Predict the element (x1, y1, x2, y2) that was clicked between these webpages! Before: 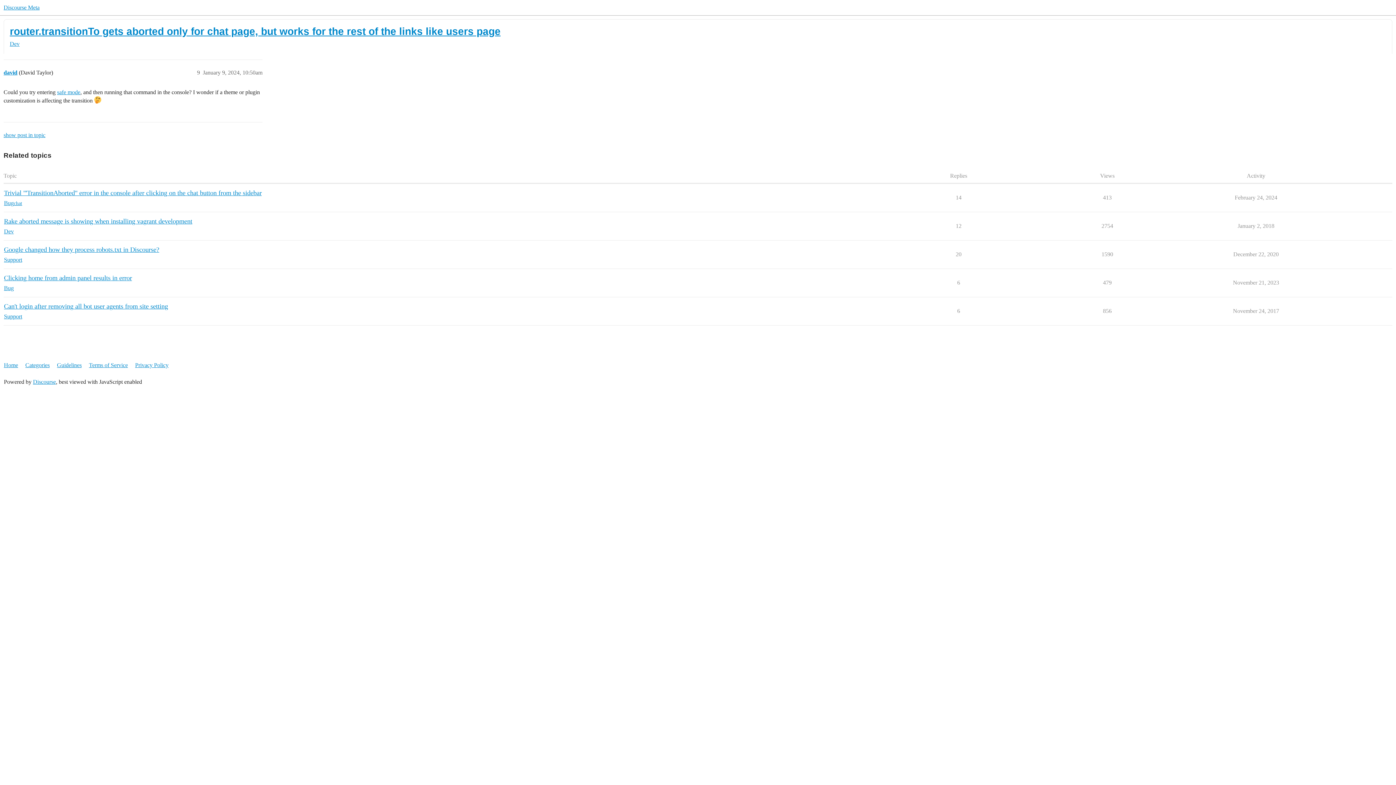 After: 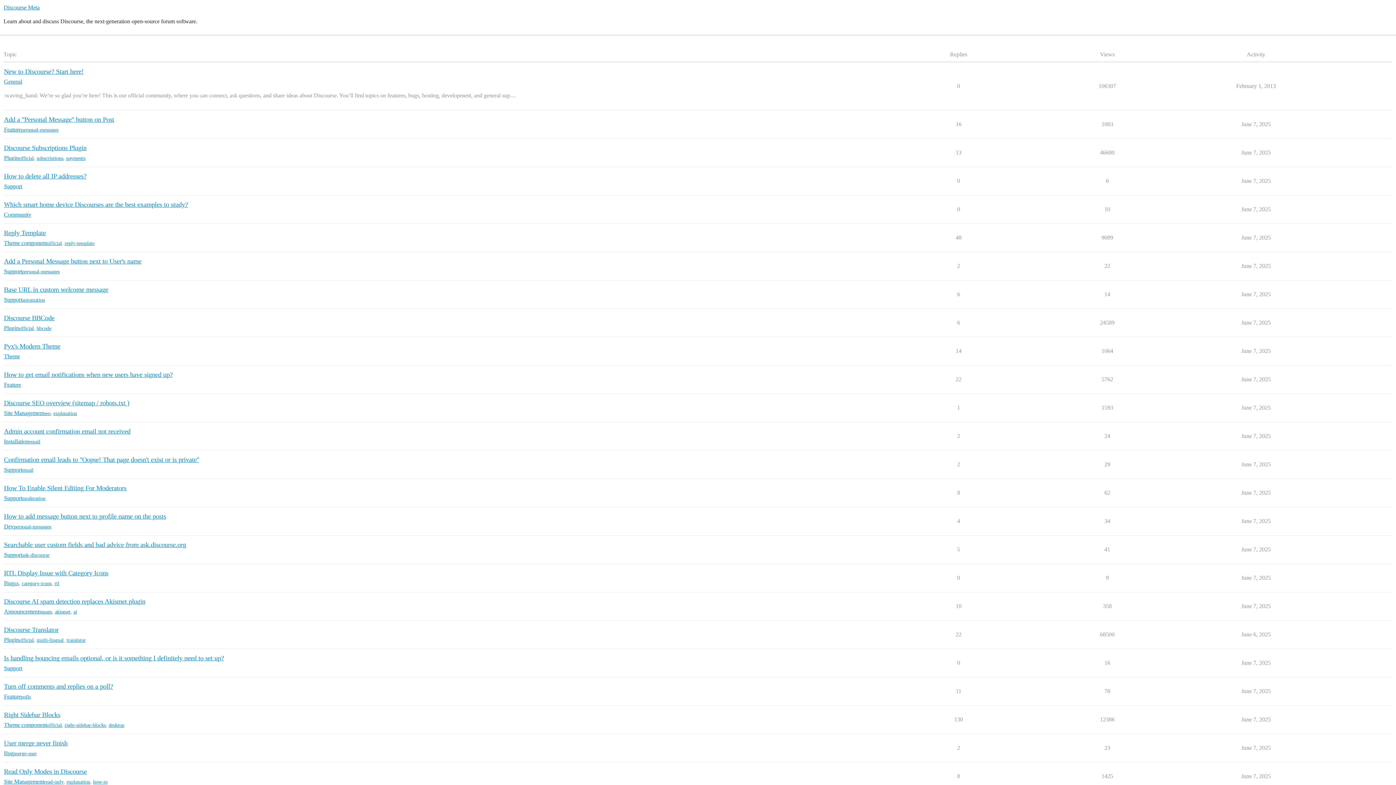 Action: label: Discourse Meta bbox: (3, 4, 39, 10)